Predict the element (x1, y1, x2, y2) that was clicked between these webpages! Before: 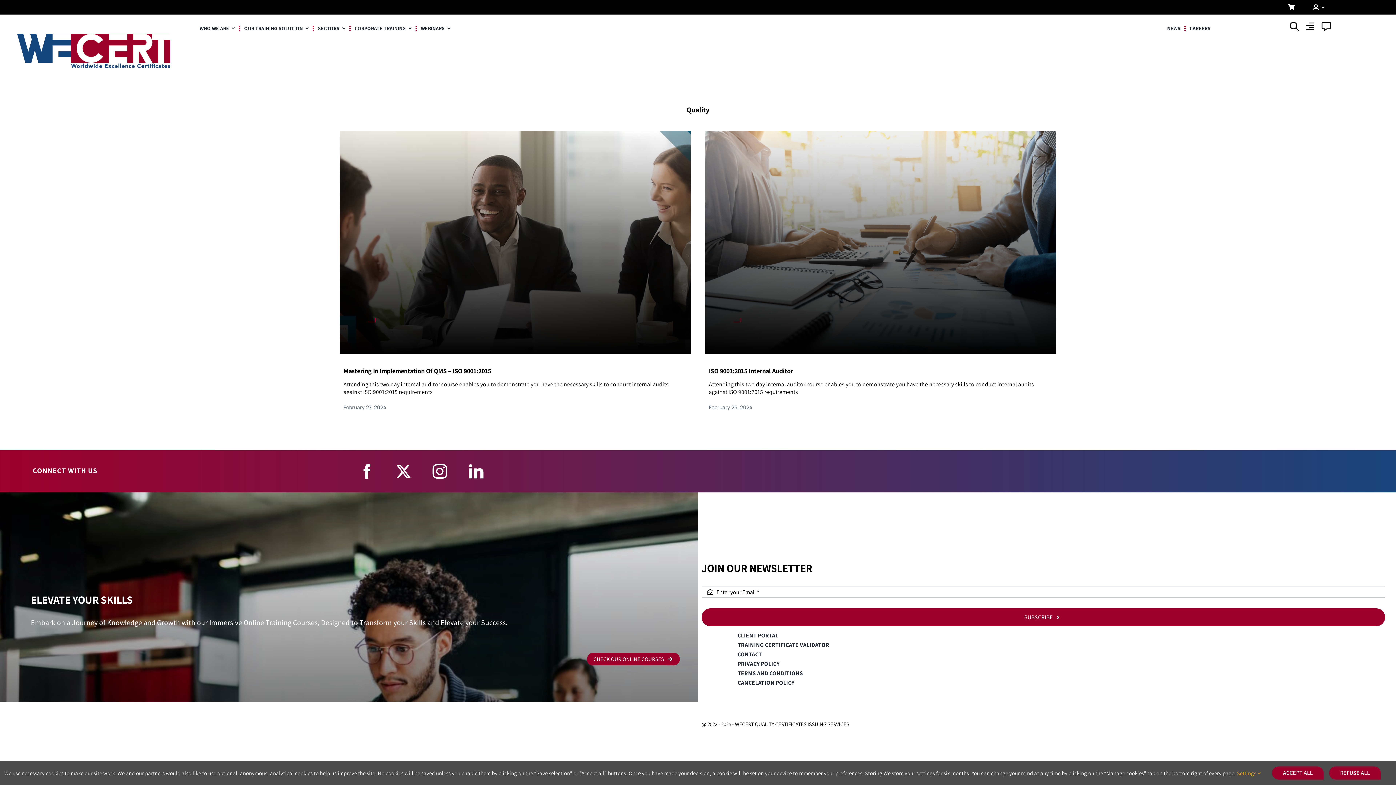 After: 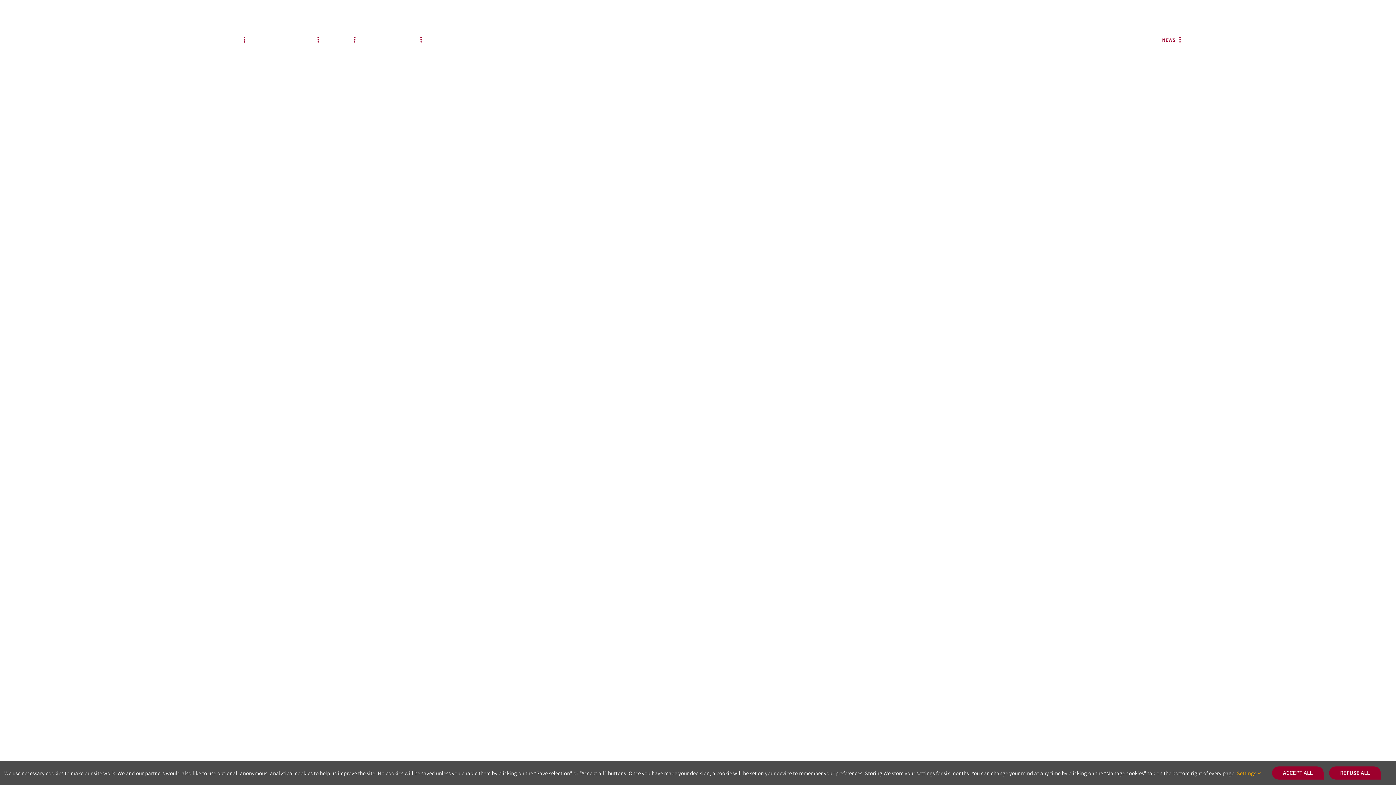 Action: bbox: (1167, 25, 1180, 31) label: NEWS